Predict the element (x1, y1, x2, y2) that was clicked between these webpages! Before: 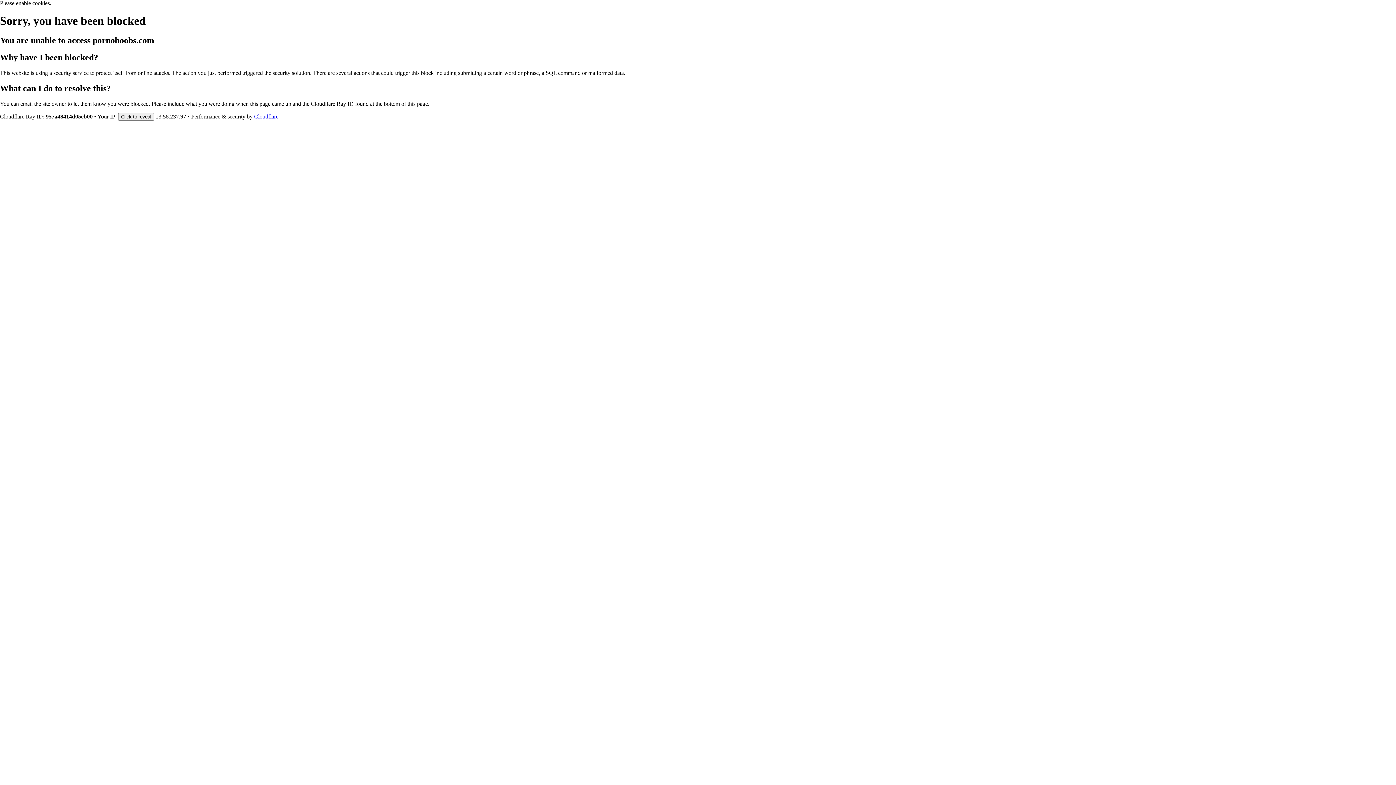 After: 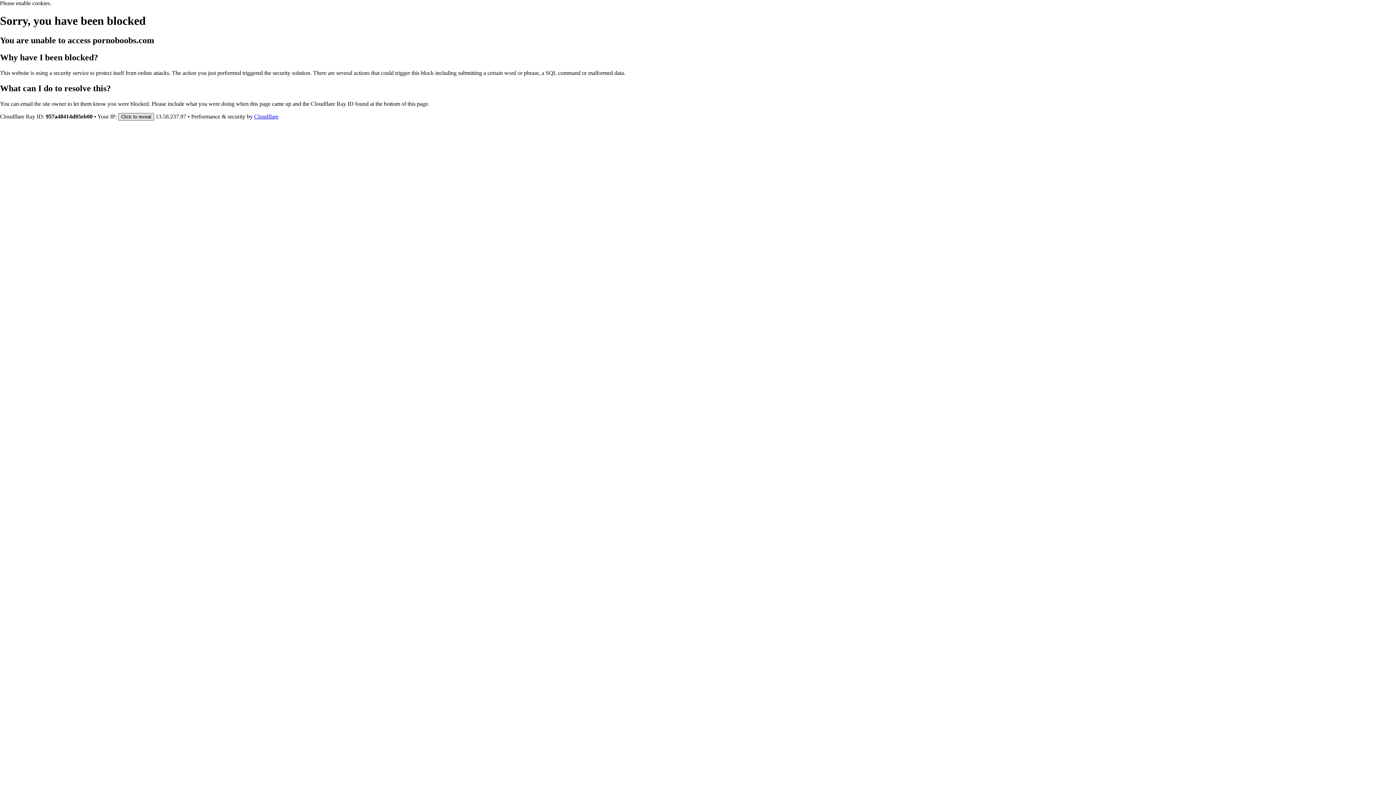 Action: bbox: (118, 112, 154, 120) label: Click to reveal